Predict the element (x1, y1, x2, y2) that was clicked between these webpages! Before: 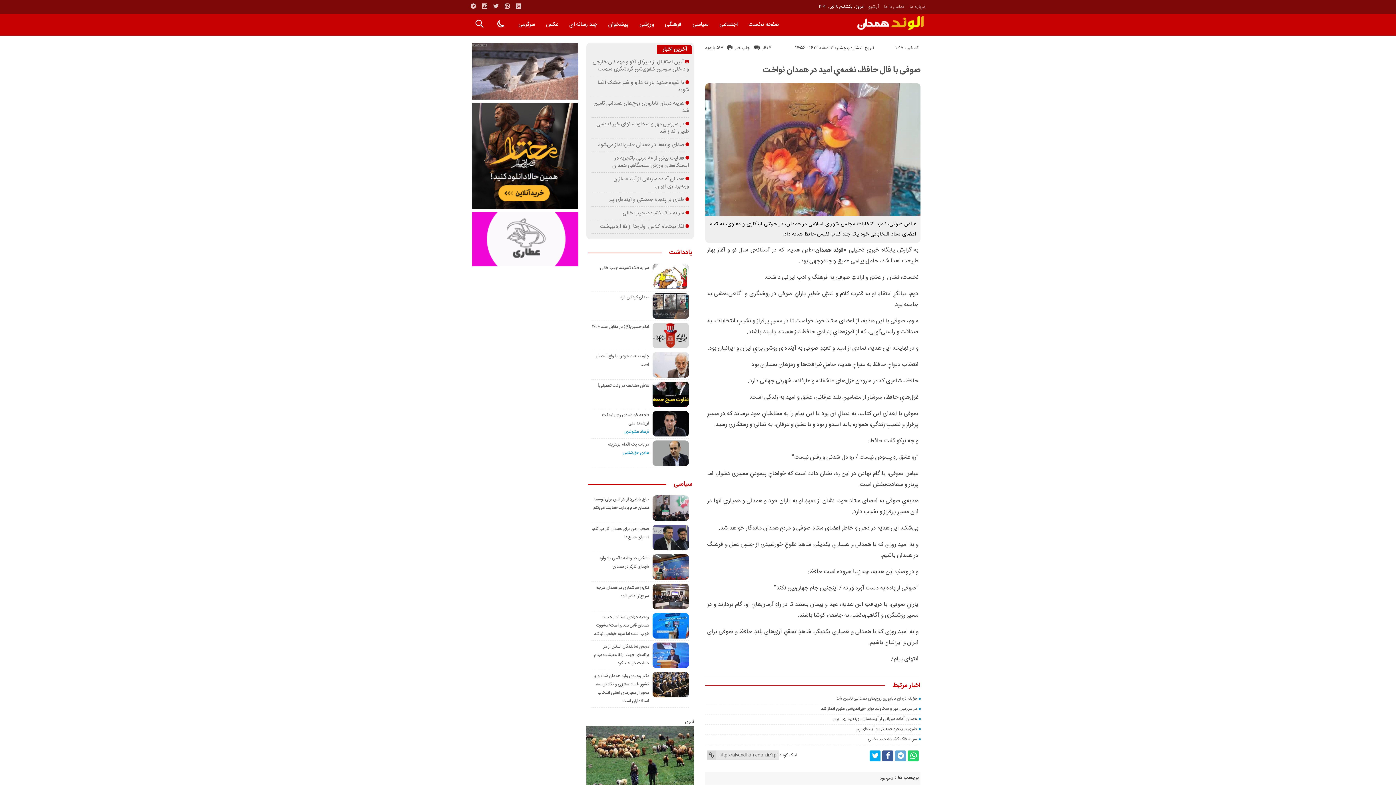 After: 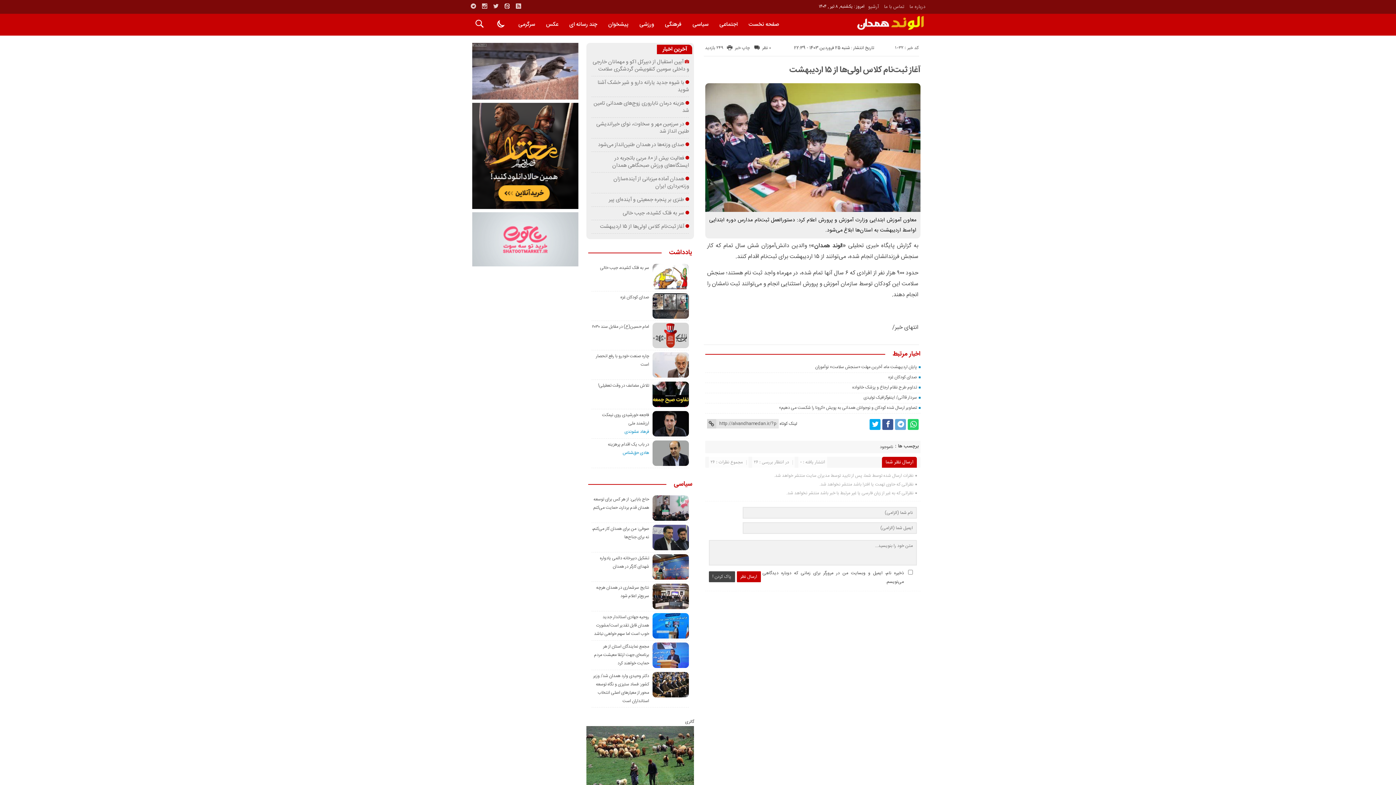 Action: bbox: (600, 222, 684, 231) label: آغاز ثبت‌نام کلاس اولی‌ها از ۱۵ اردیبهشت